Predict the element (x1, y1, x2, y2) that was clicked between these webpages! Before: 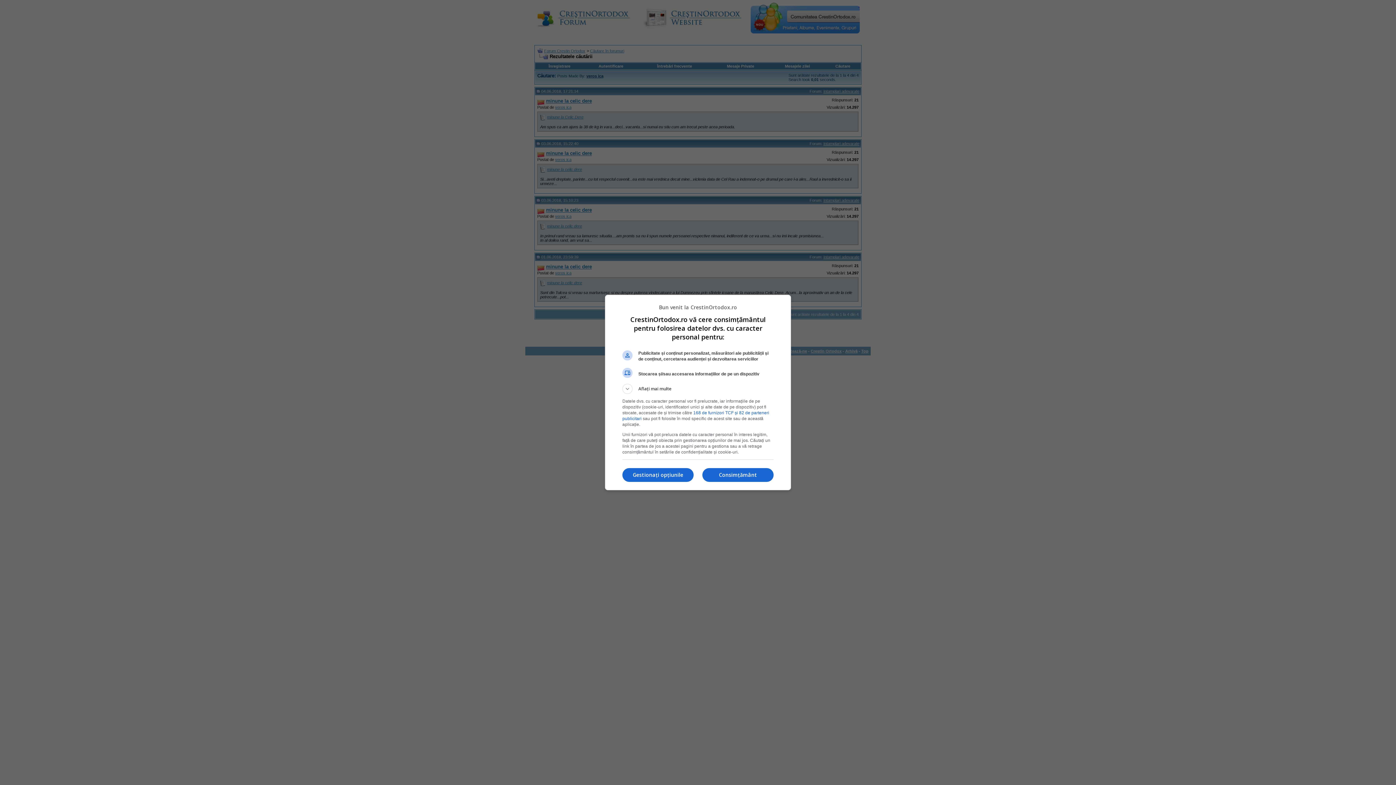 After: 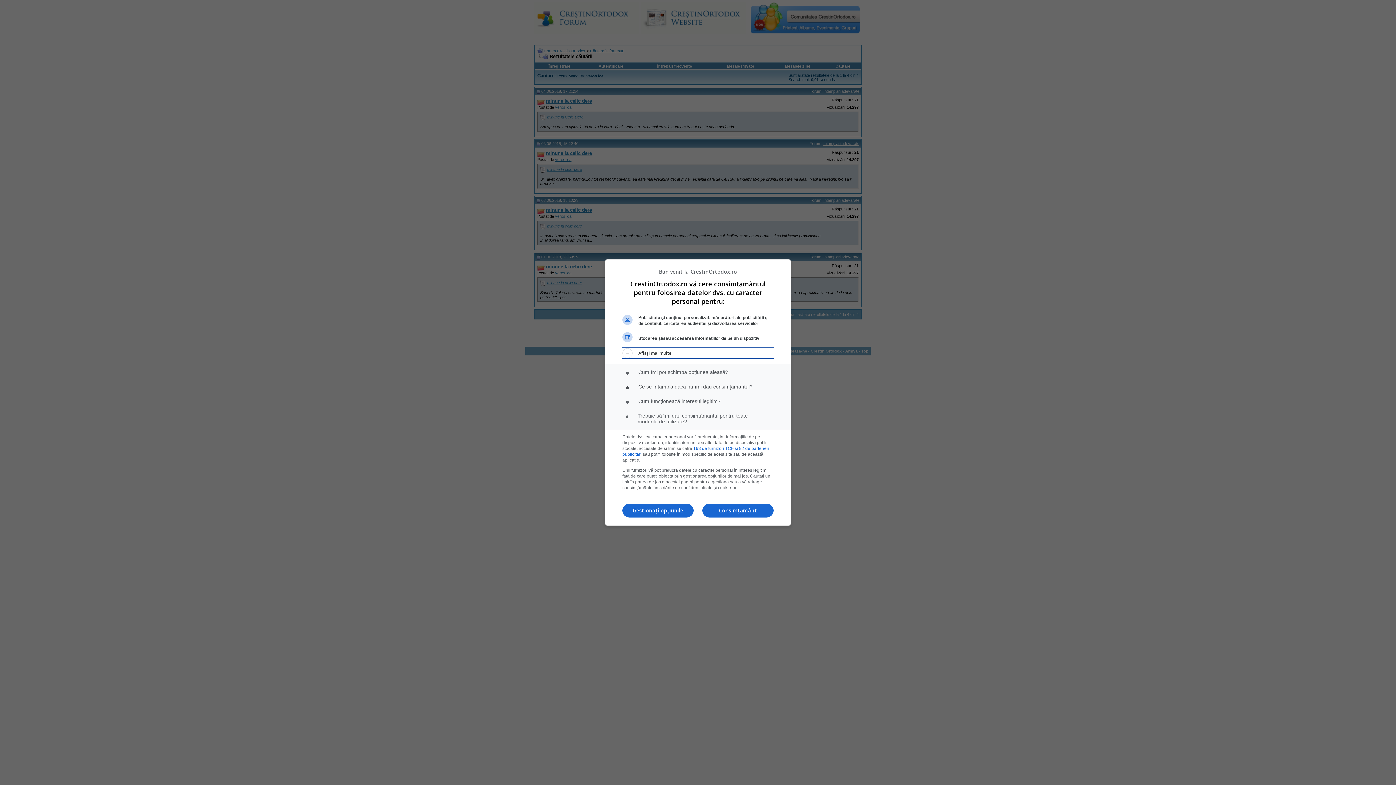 Action: bbox: (622, 384, 773, 394) label: Aflați mai multe